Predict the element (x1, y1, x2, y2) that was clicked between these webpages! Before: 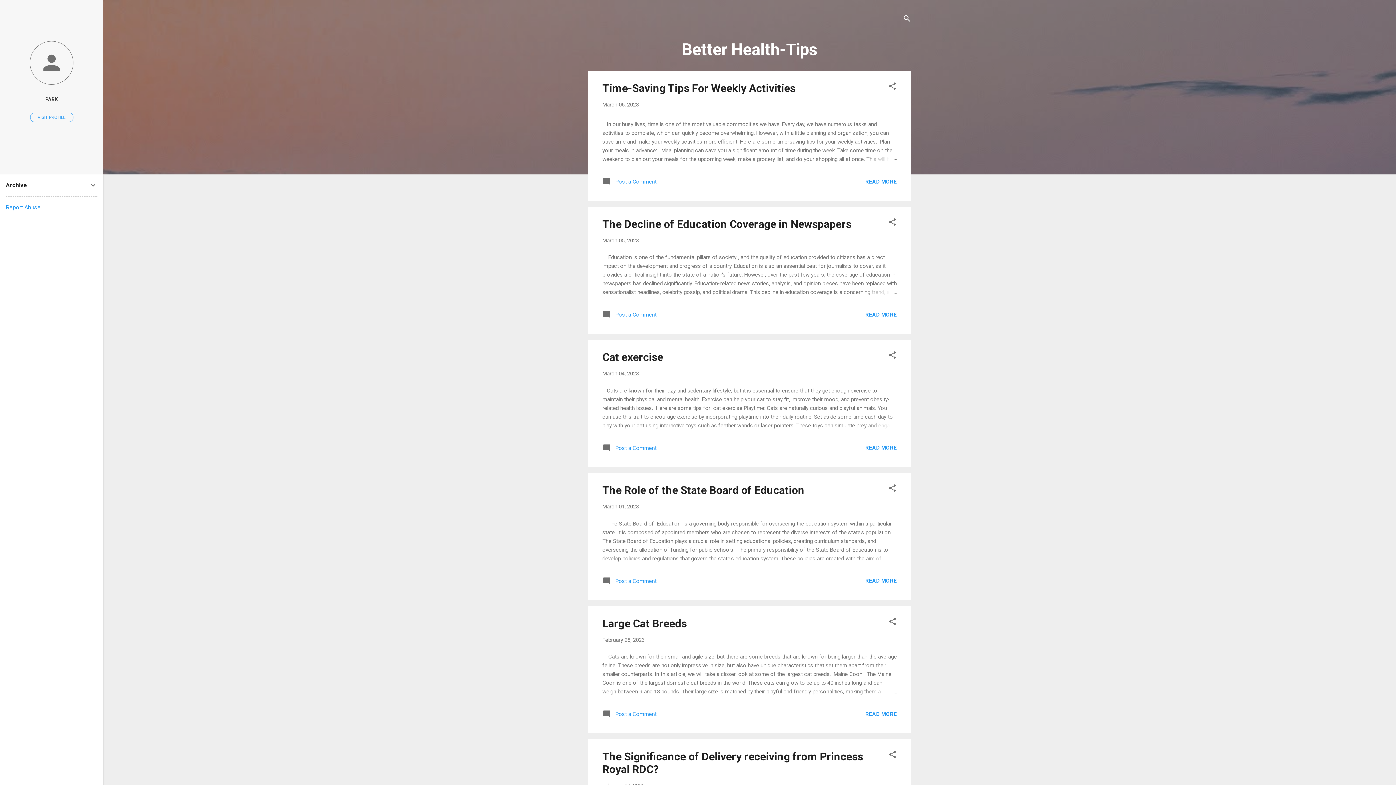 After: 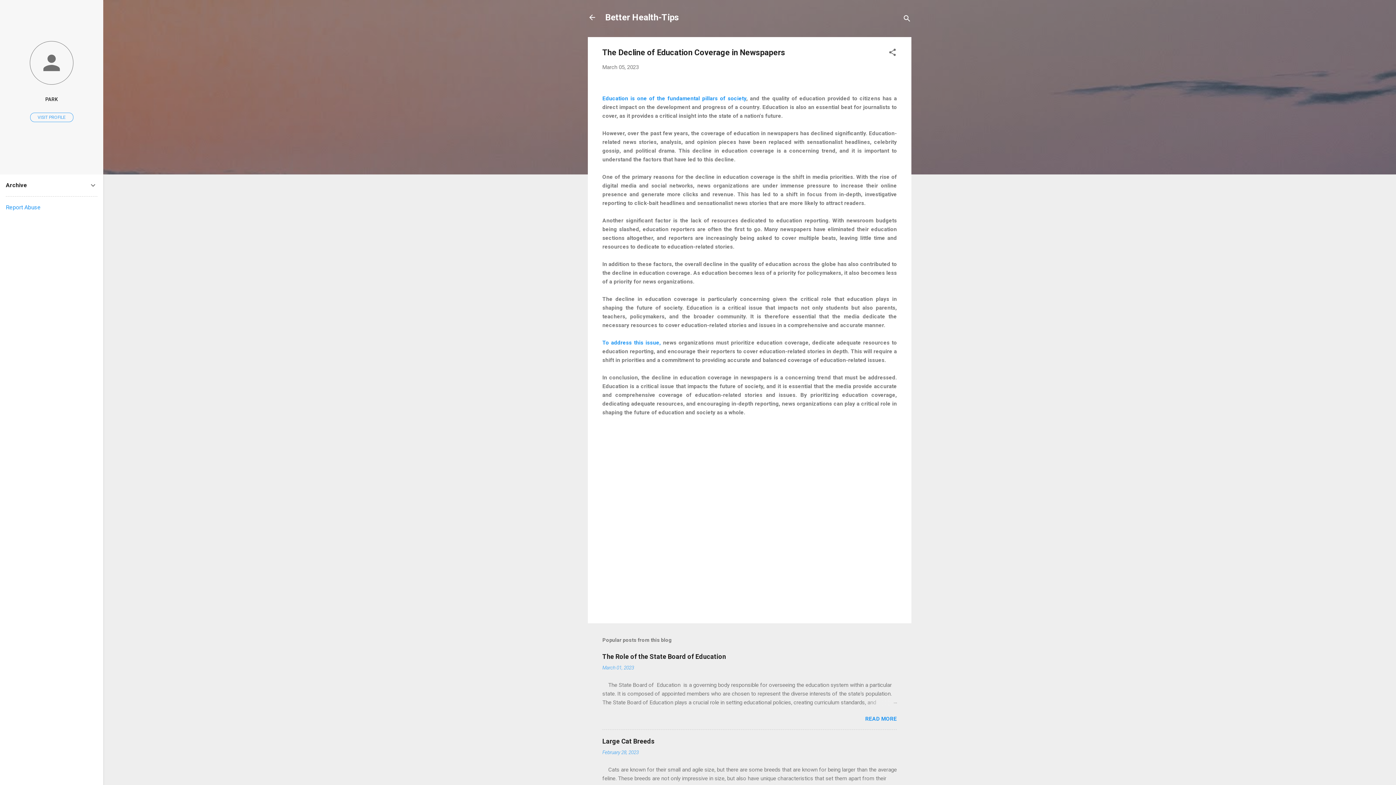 Action: bbox: (602, 237, 638, 243) label: March 05, 2023